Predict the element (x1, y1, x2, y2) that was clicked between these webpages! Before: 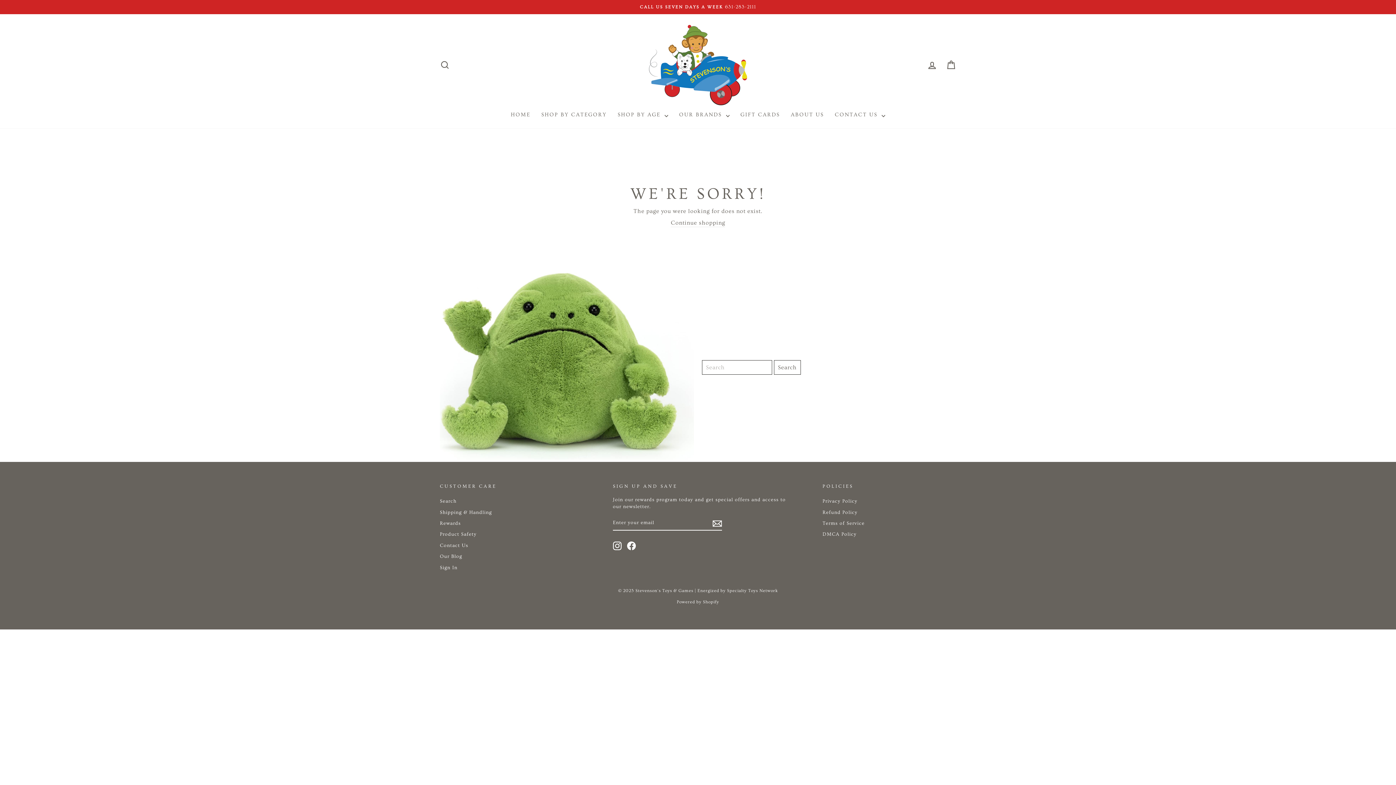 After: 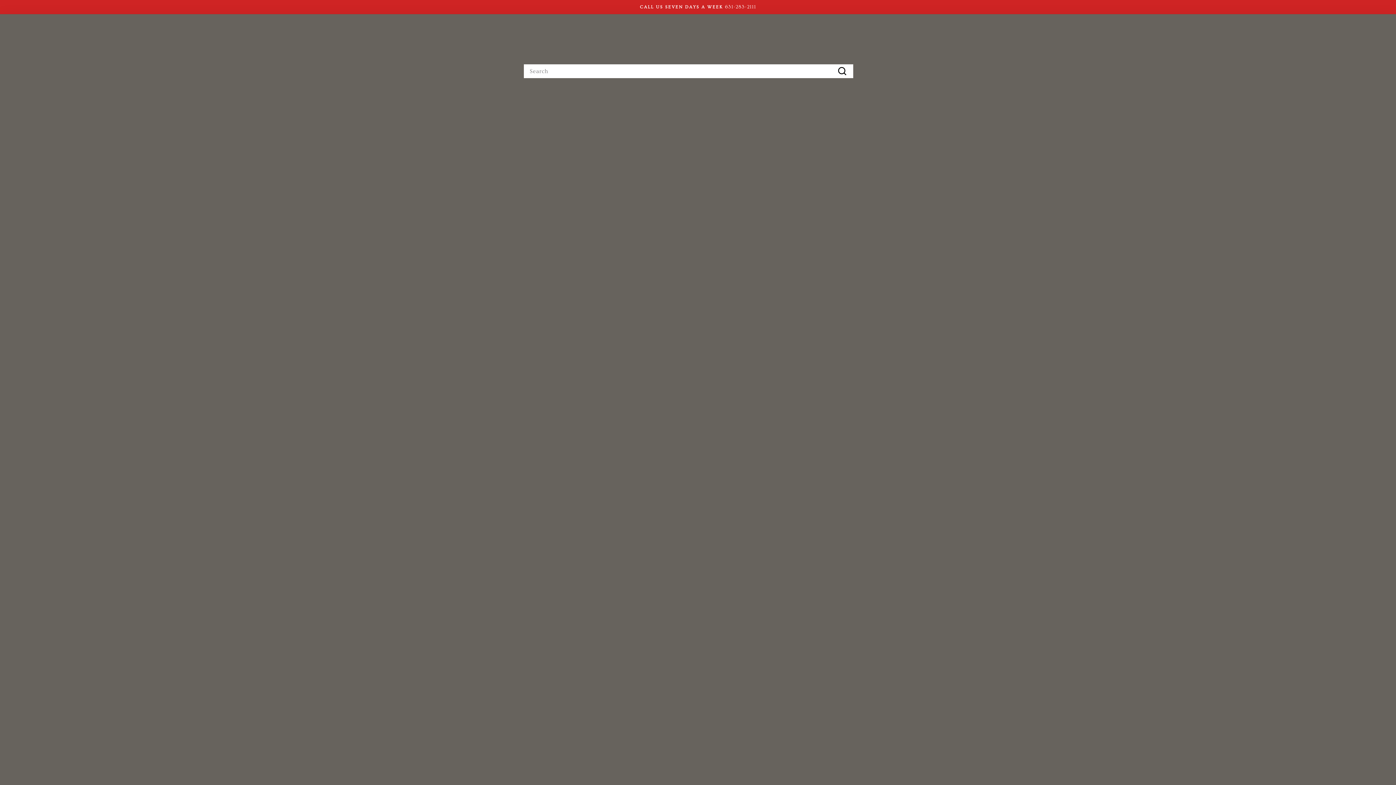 Action: bbox: (435, 57, 454, 73) label: SEARCH